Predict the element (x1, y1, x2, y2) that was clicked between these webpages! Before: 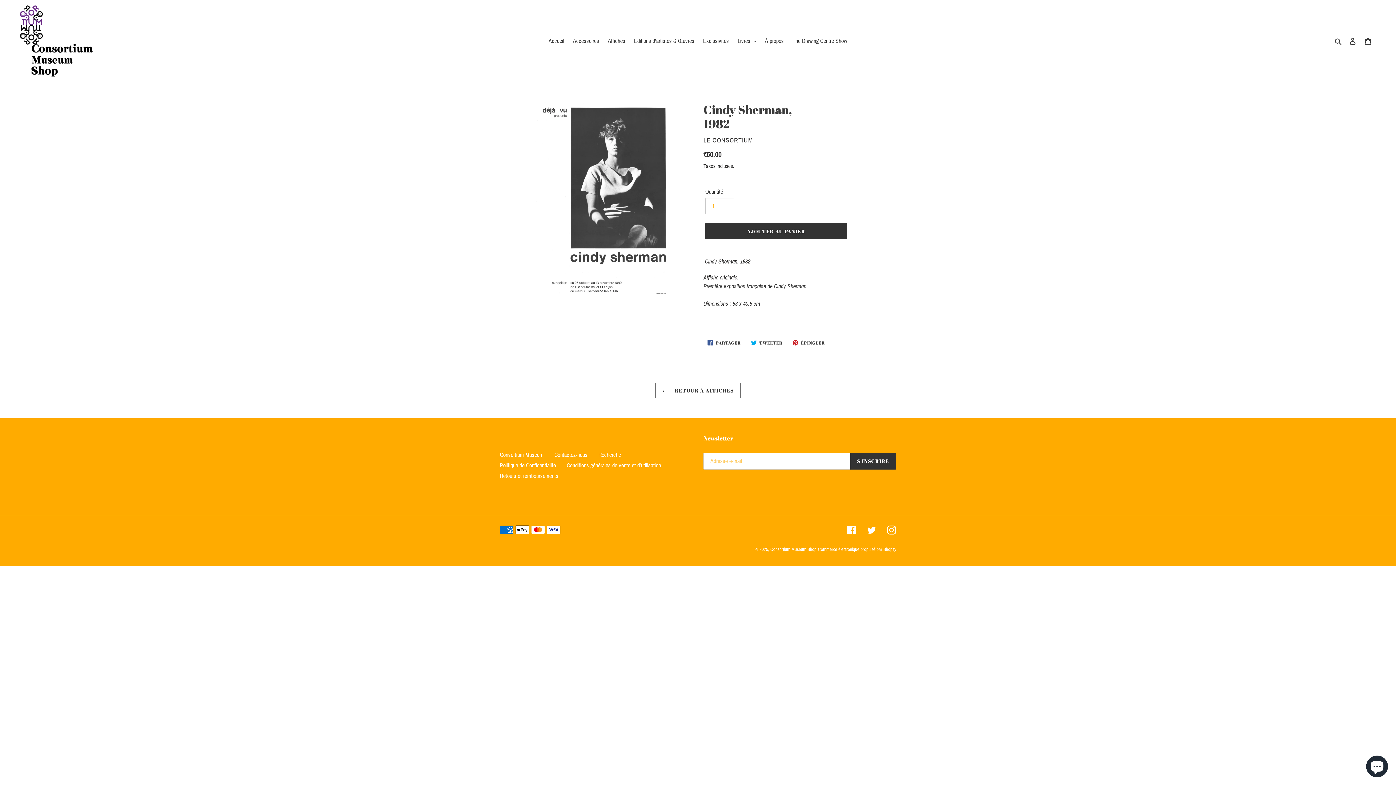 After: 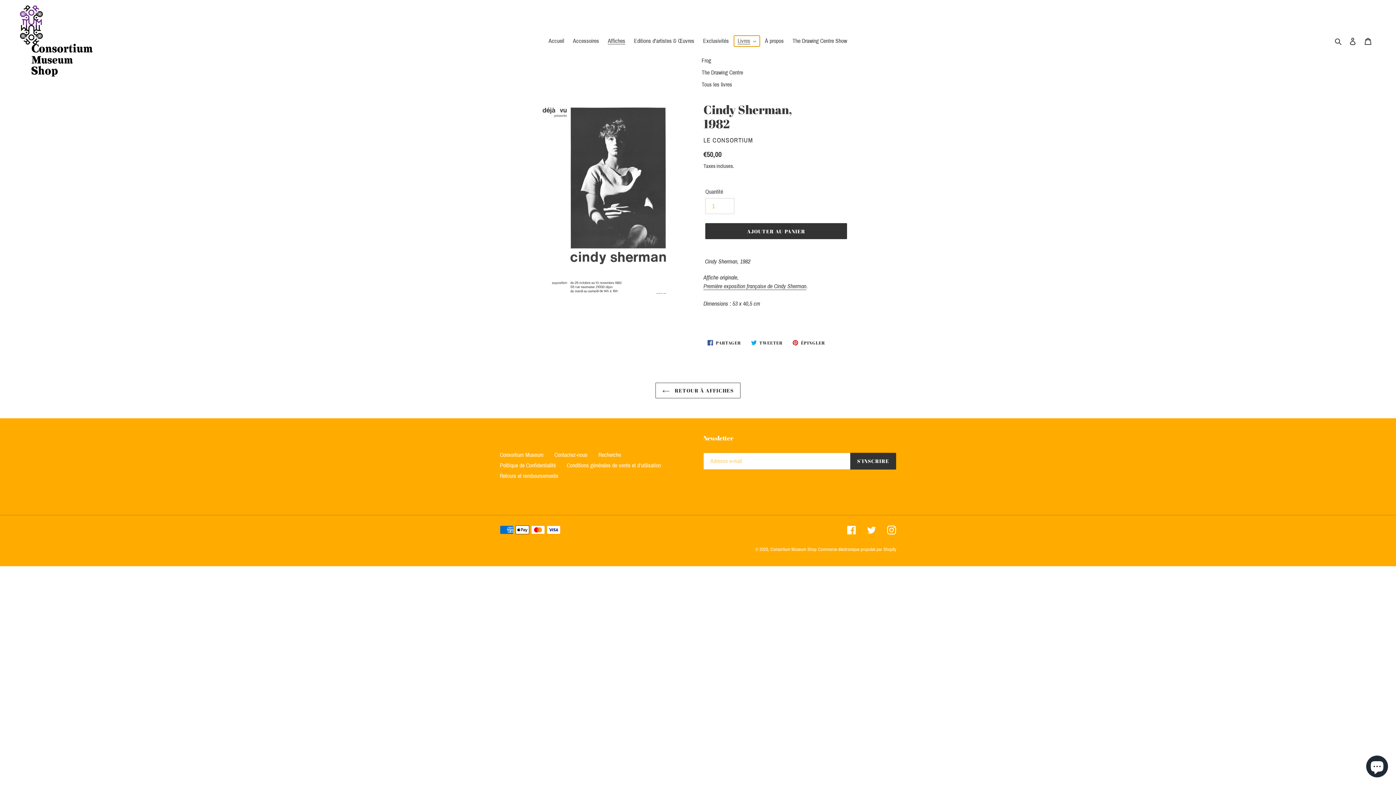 Action: label: Livres bbox: (734, 35, 760, 46)